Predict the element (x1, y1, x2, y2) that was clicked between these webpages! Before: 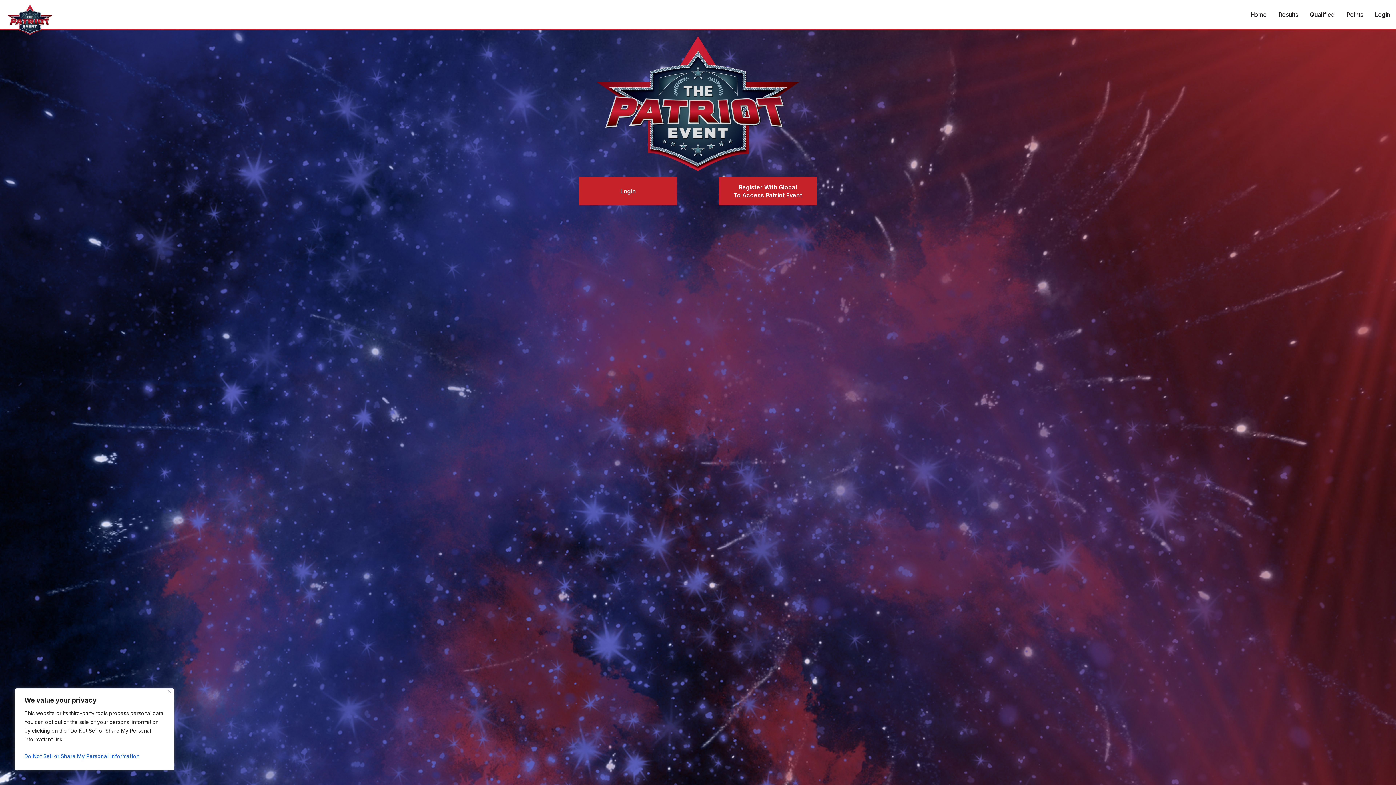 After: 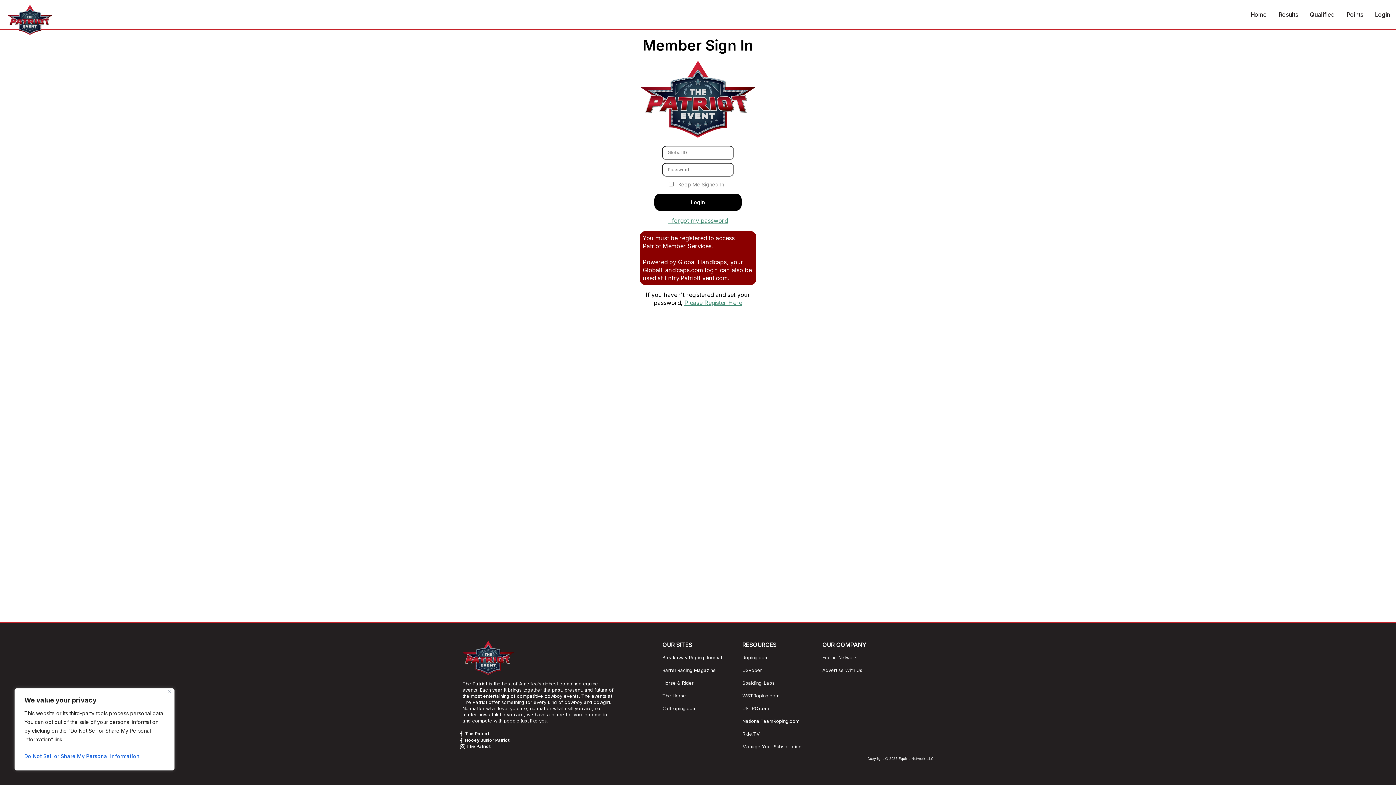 Action: bbox: (579, 176, 677, 205) label: Login